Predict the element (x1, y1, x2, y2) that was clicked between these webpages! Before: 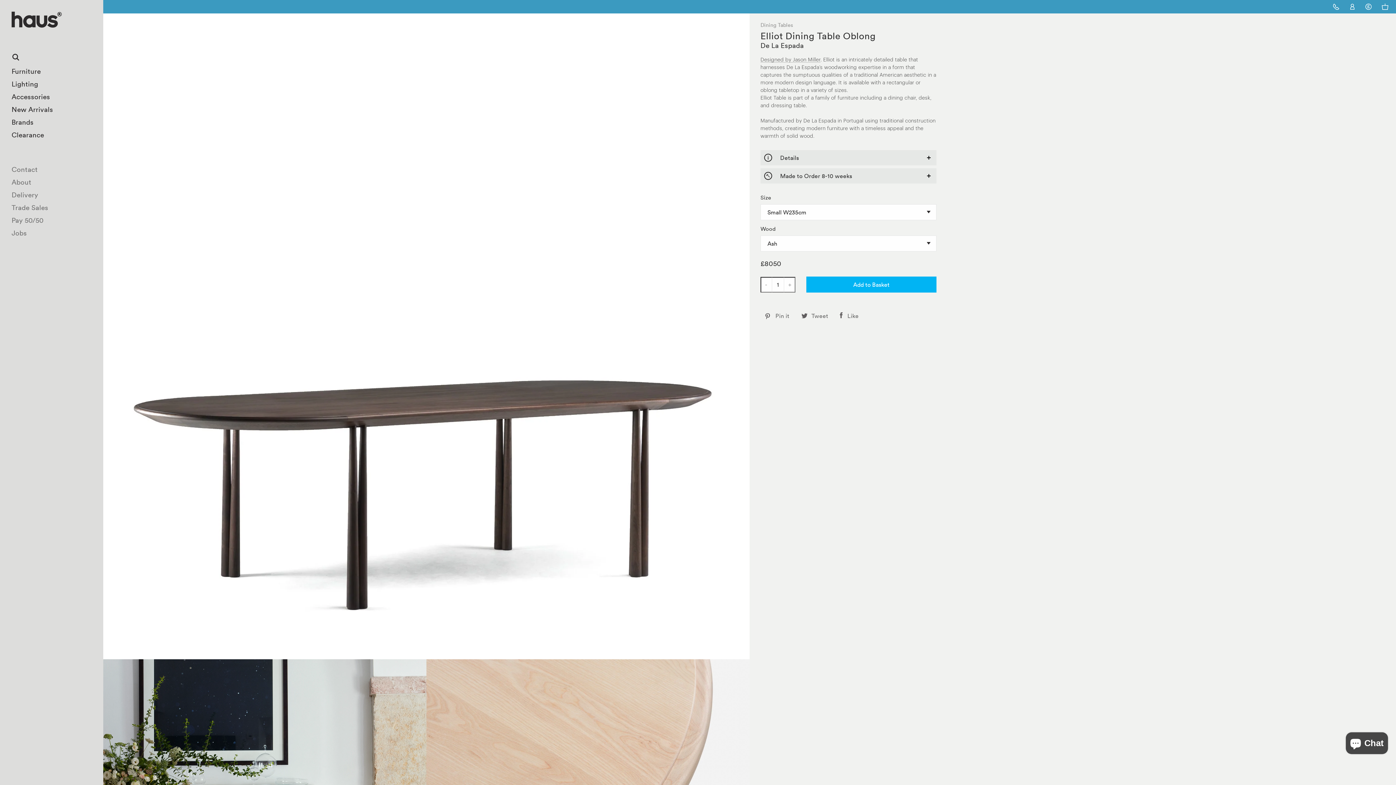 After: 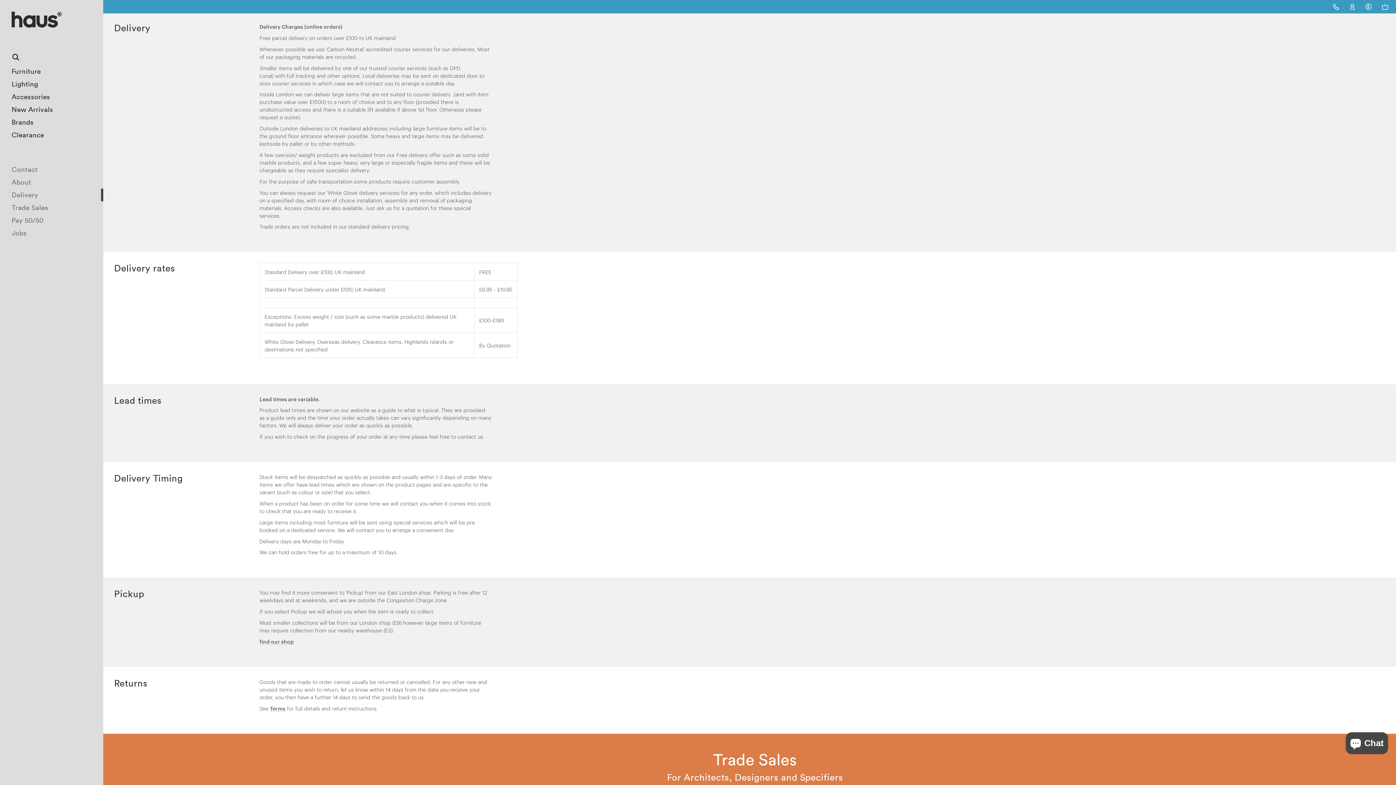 Action: label: Delivery bbox: (0, 188, 103, 201)